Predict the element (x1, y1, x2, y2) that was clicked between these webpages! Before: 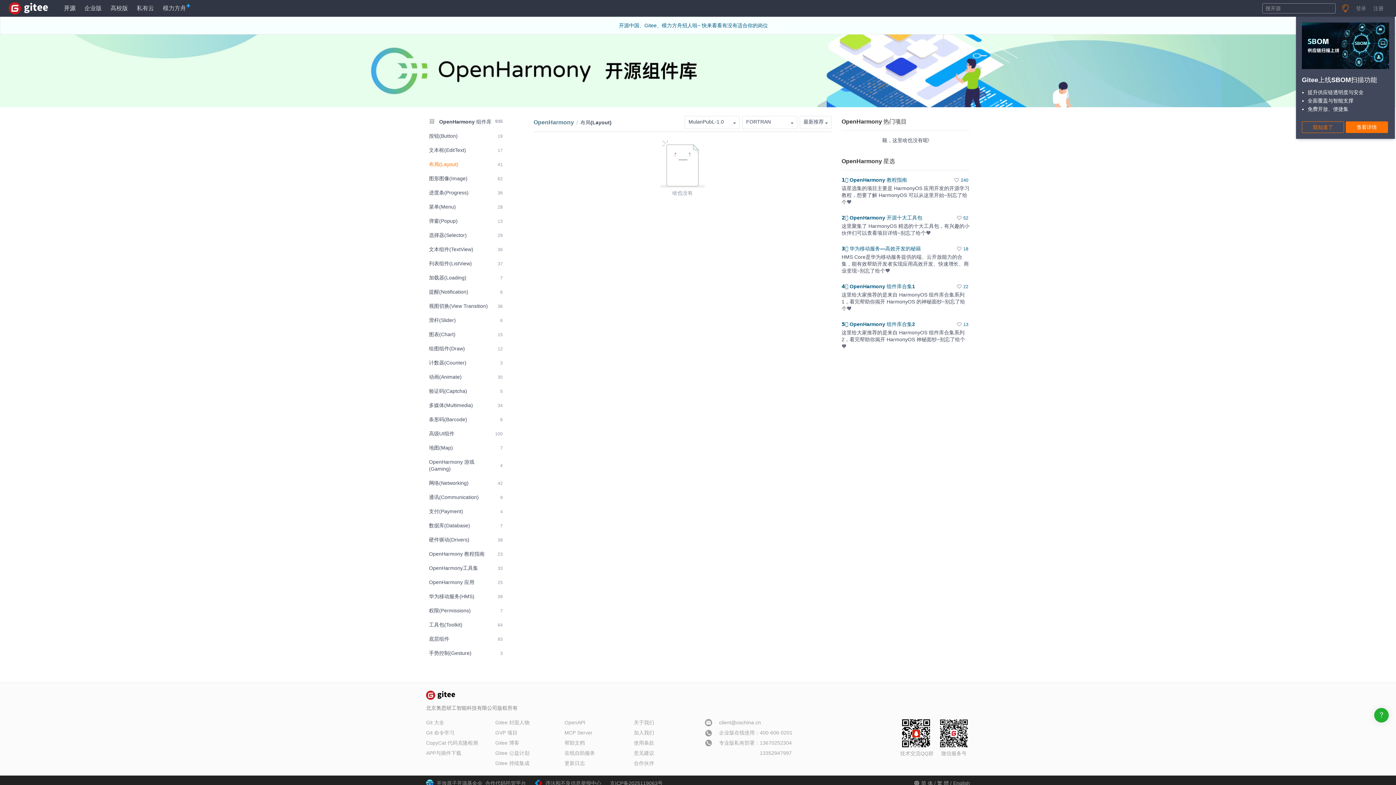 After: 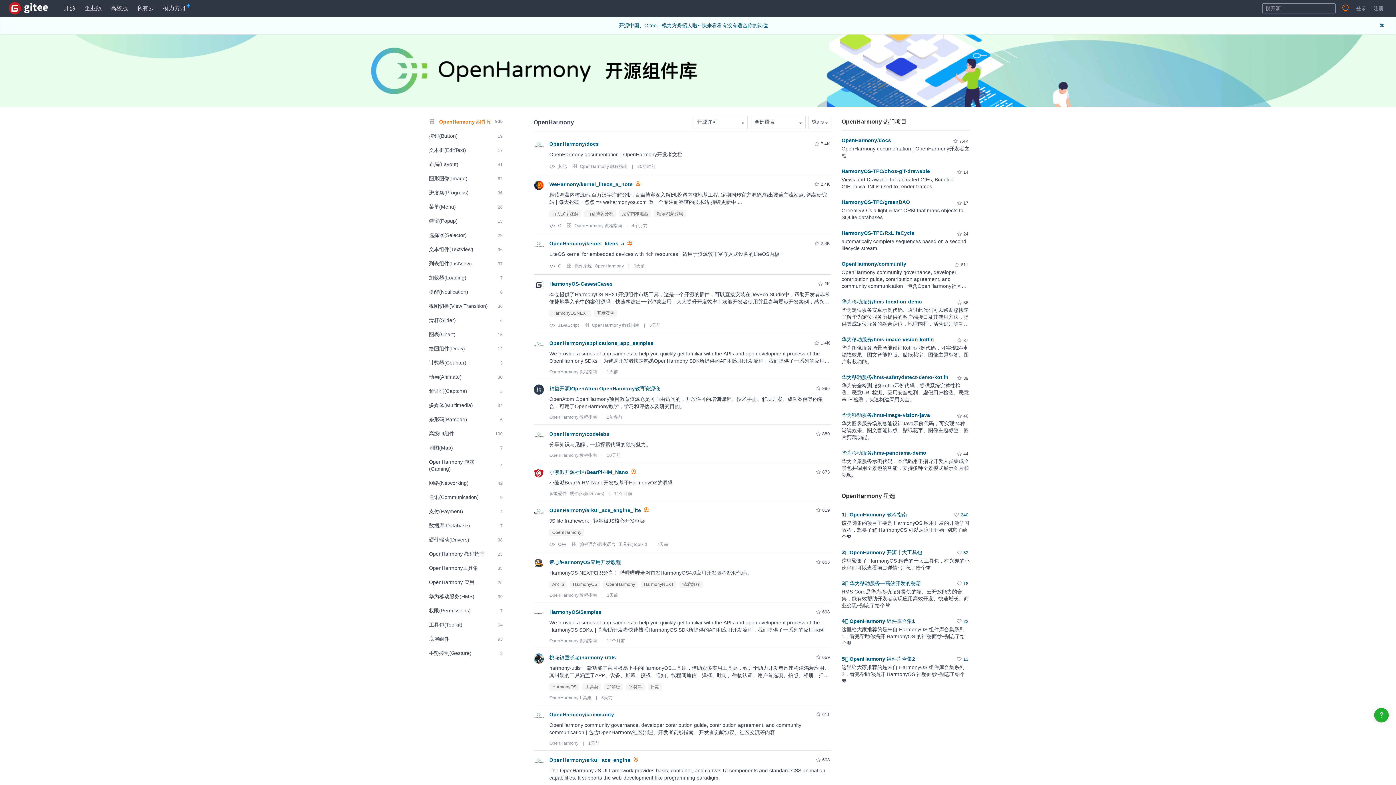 Action: bbox: (533, 118, 574, 126) label: OpenHarmony